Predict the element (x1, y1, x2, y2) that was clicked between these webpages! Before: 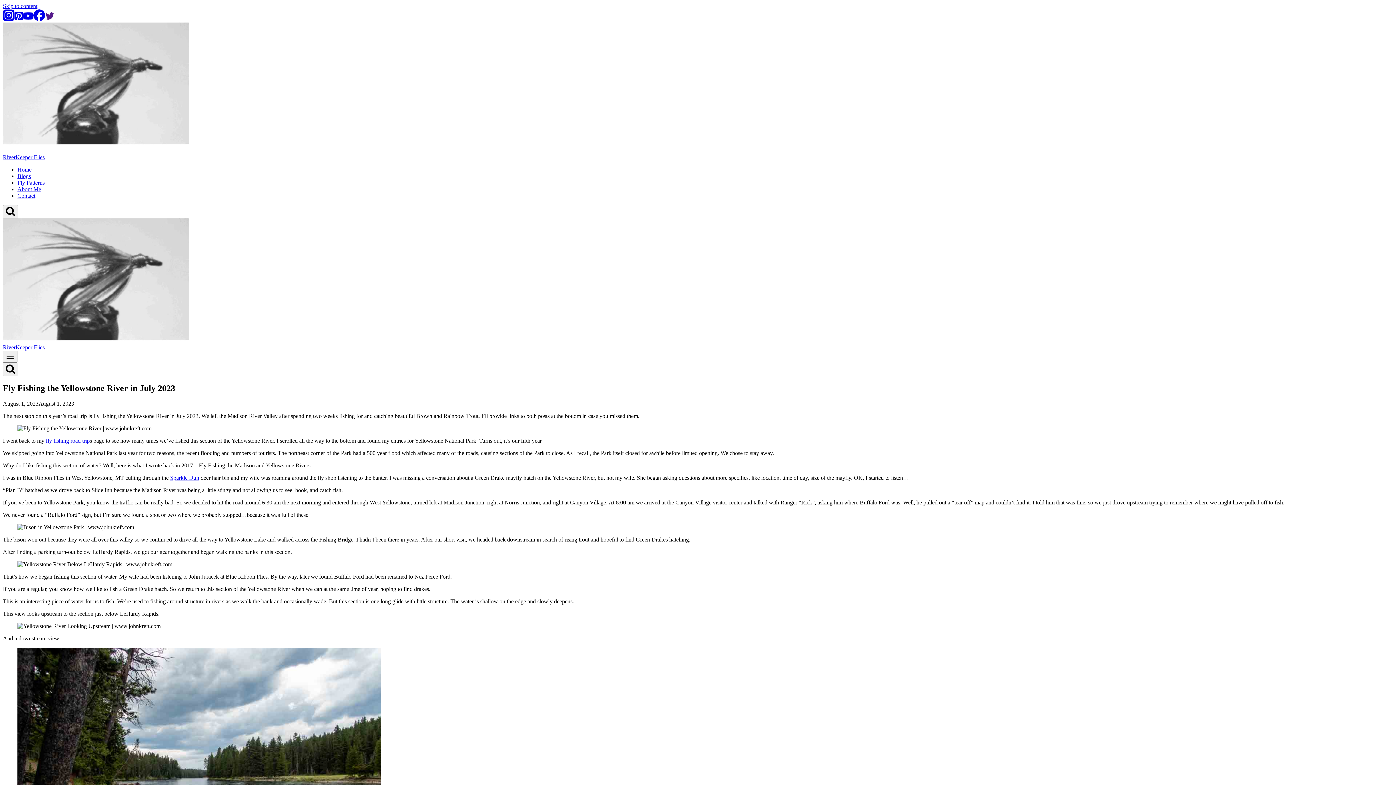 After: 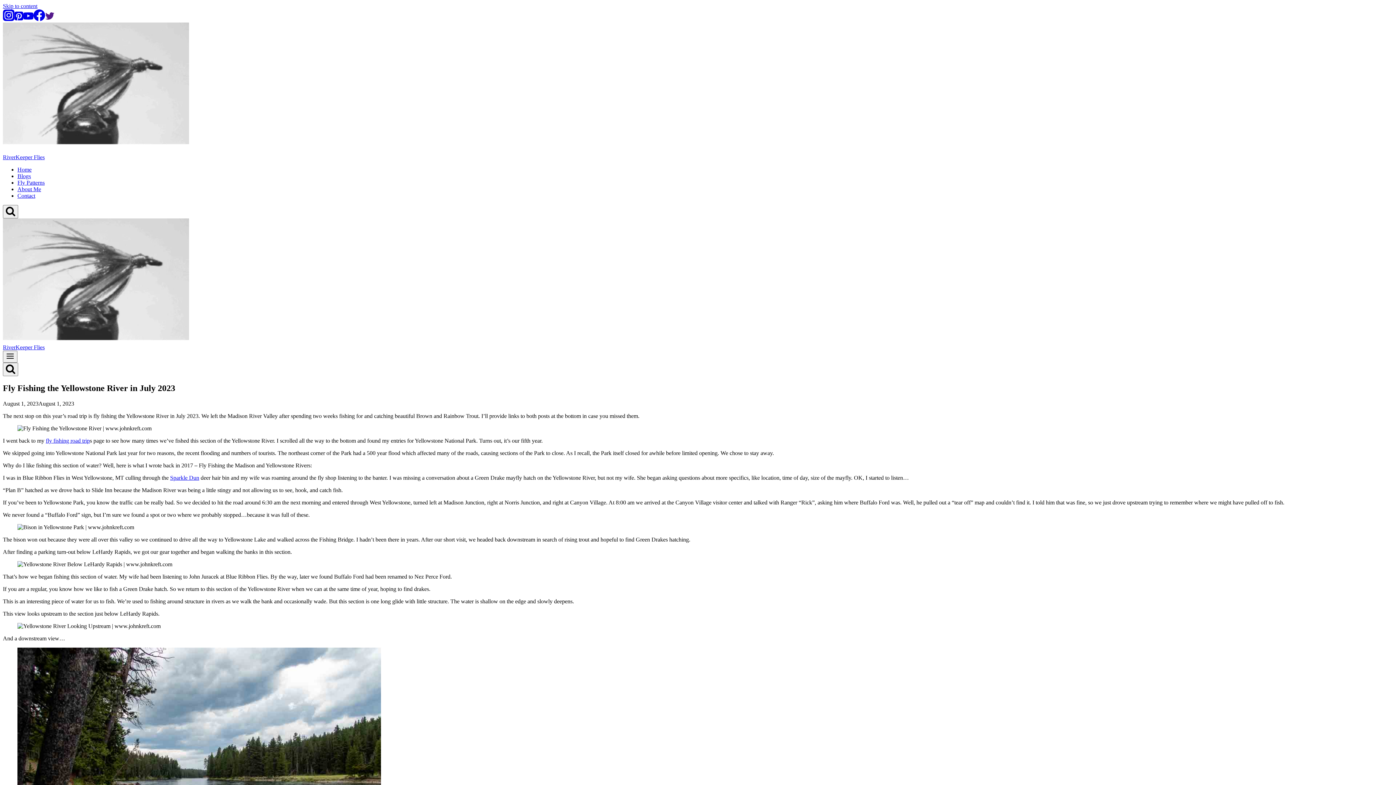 Action: bbox: (23, 16, 33, 22) label: YouTube